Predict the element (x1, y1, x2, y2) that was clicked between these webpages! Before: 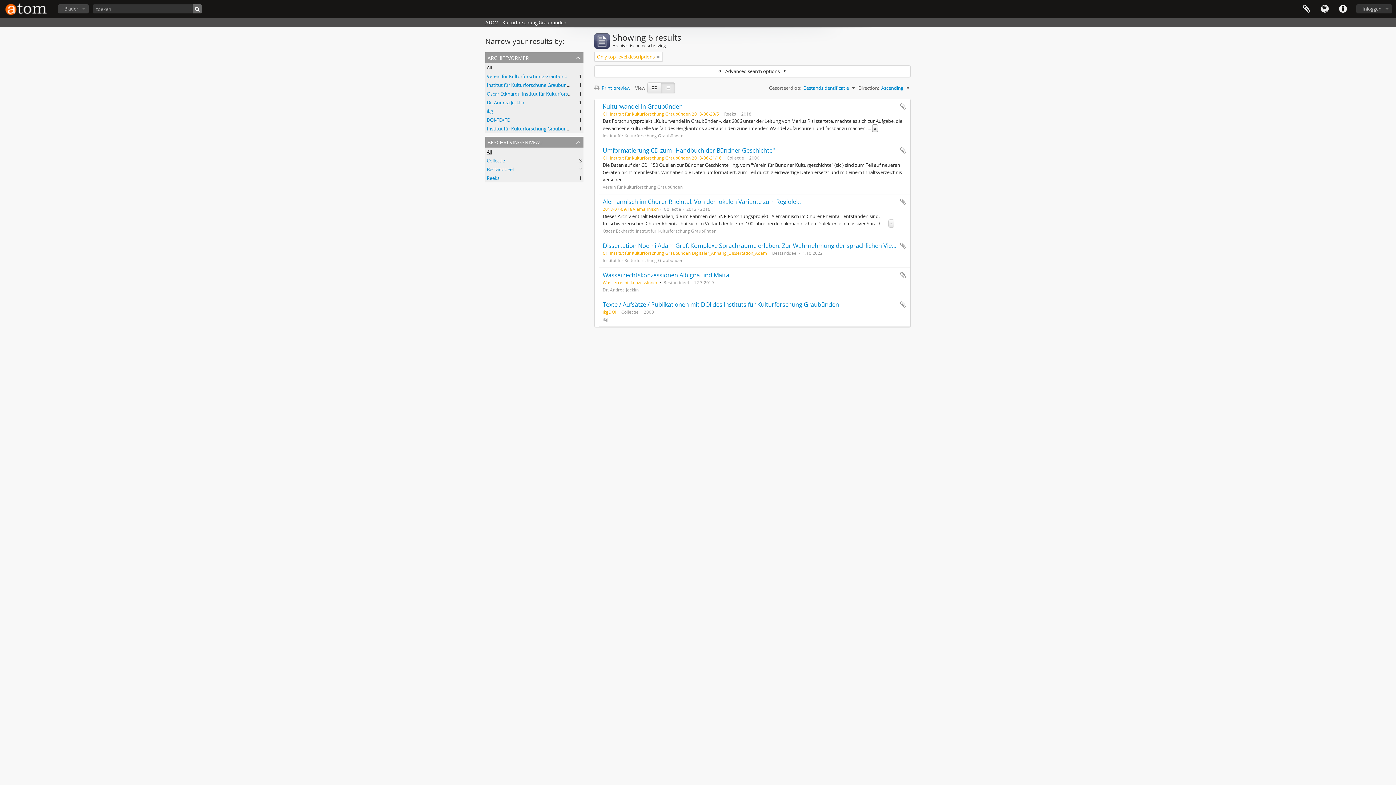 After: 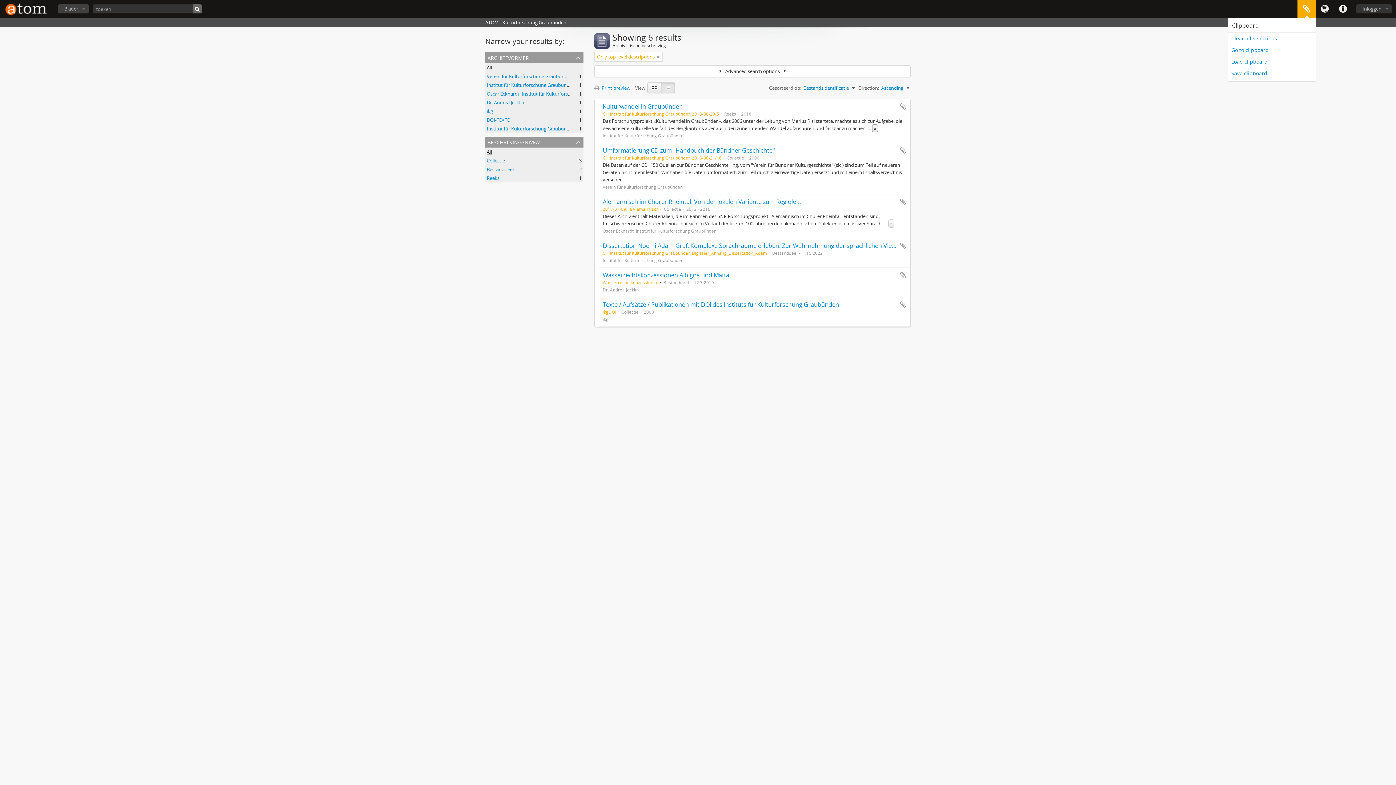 Action: label: Clipboard bbox: (1297, 0, 1316, 18)